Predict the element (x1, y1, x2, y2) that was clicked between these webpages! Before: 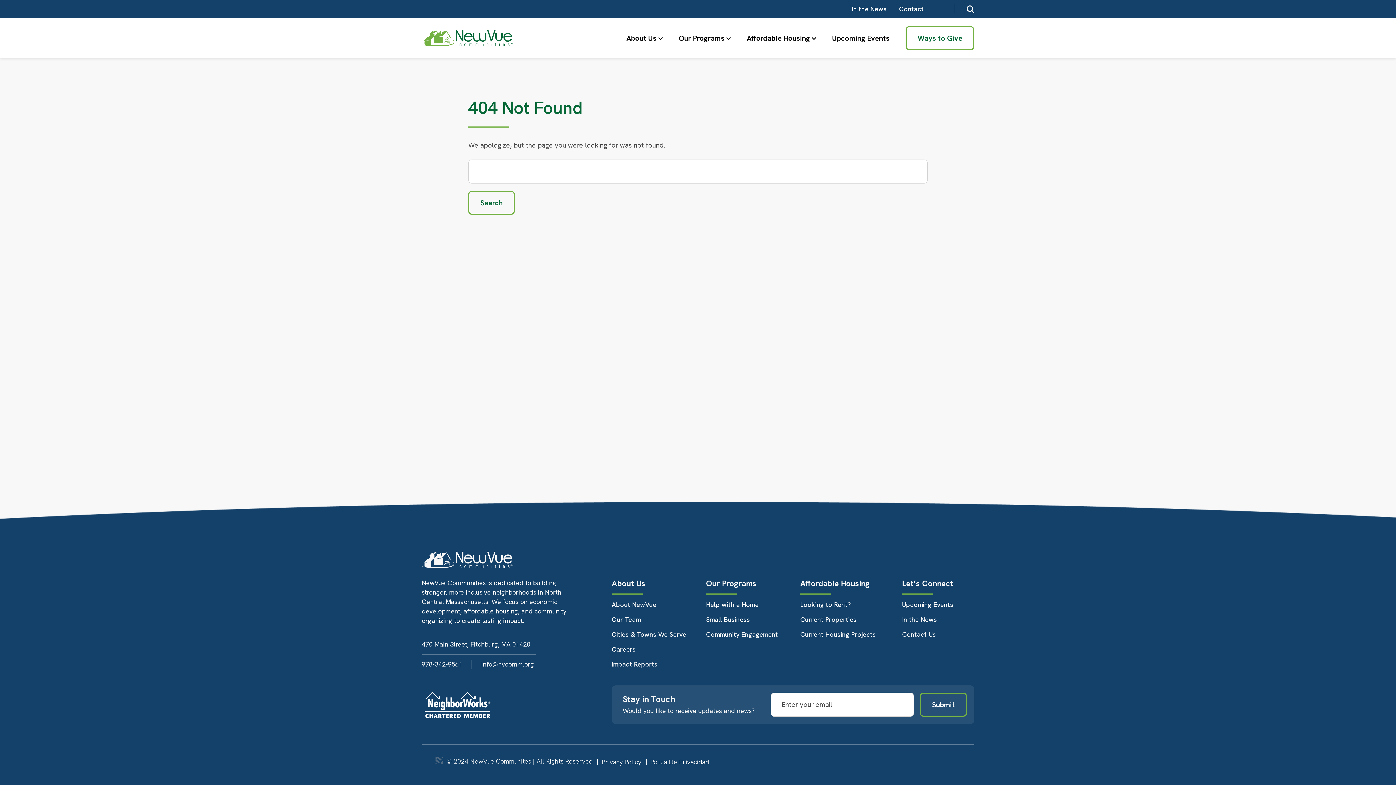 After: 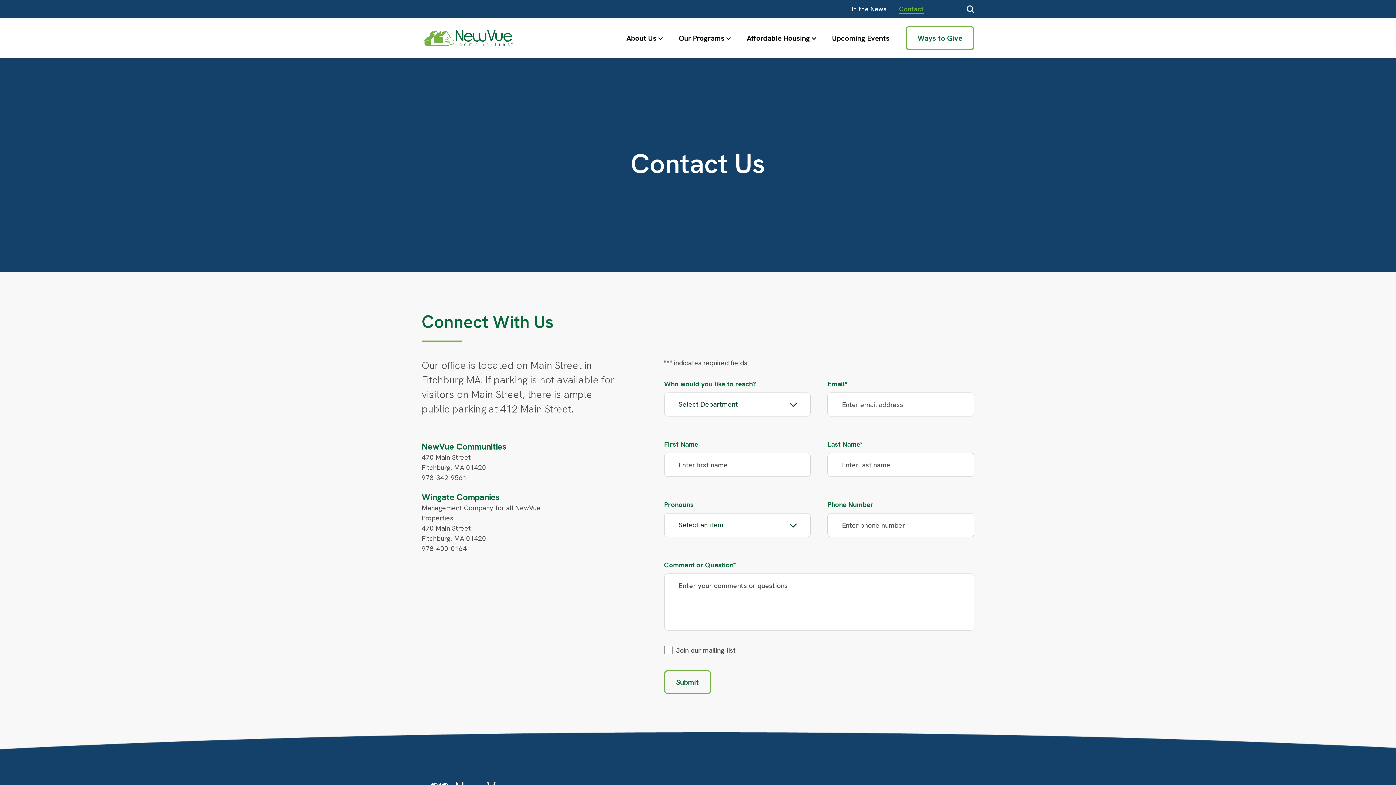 Action: bbox: (899, 0, 924, 18) label: Contact